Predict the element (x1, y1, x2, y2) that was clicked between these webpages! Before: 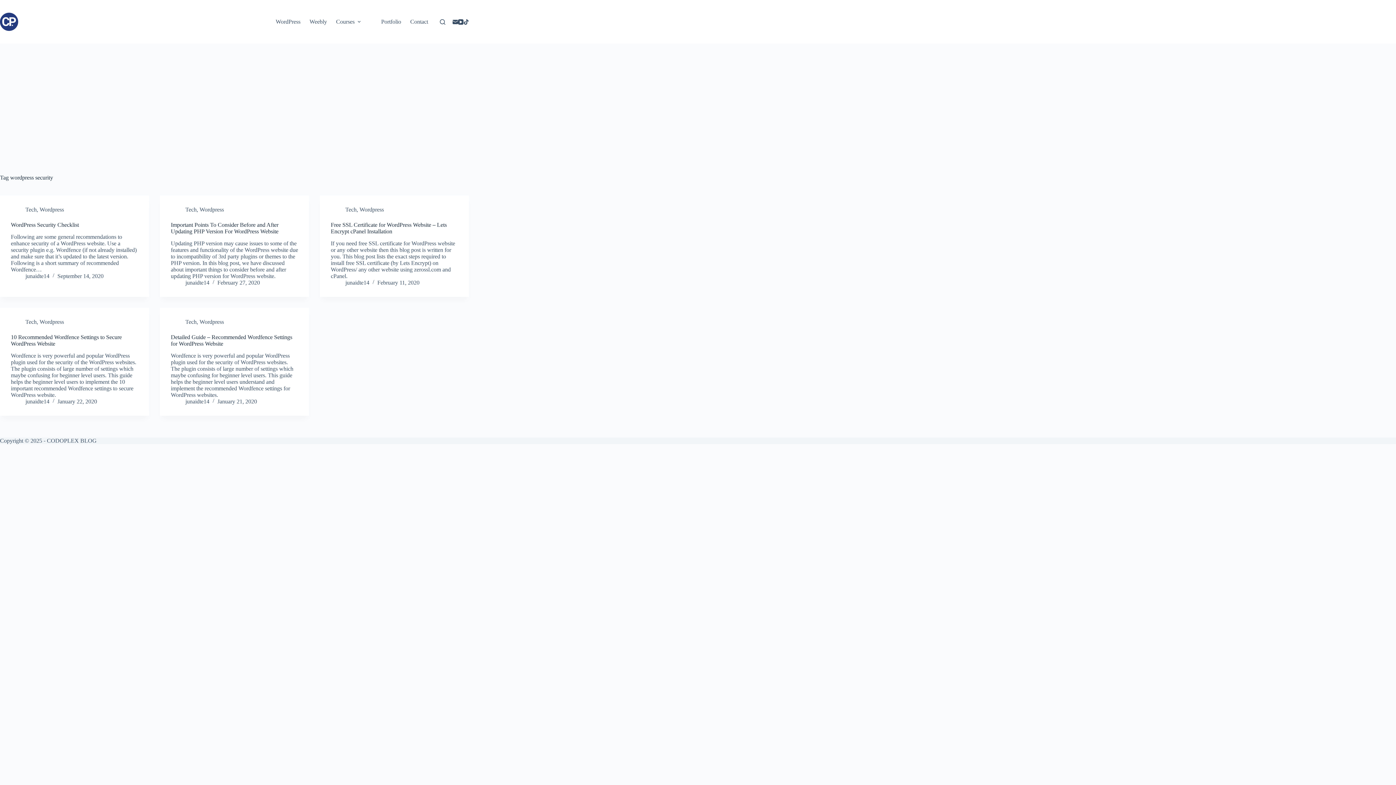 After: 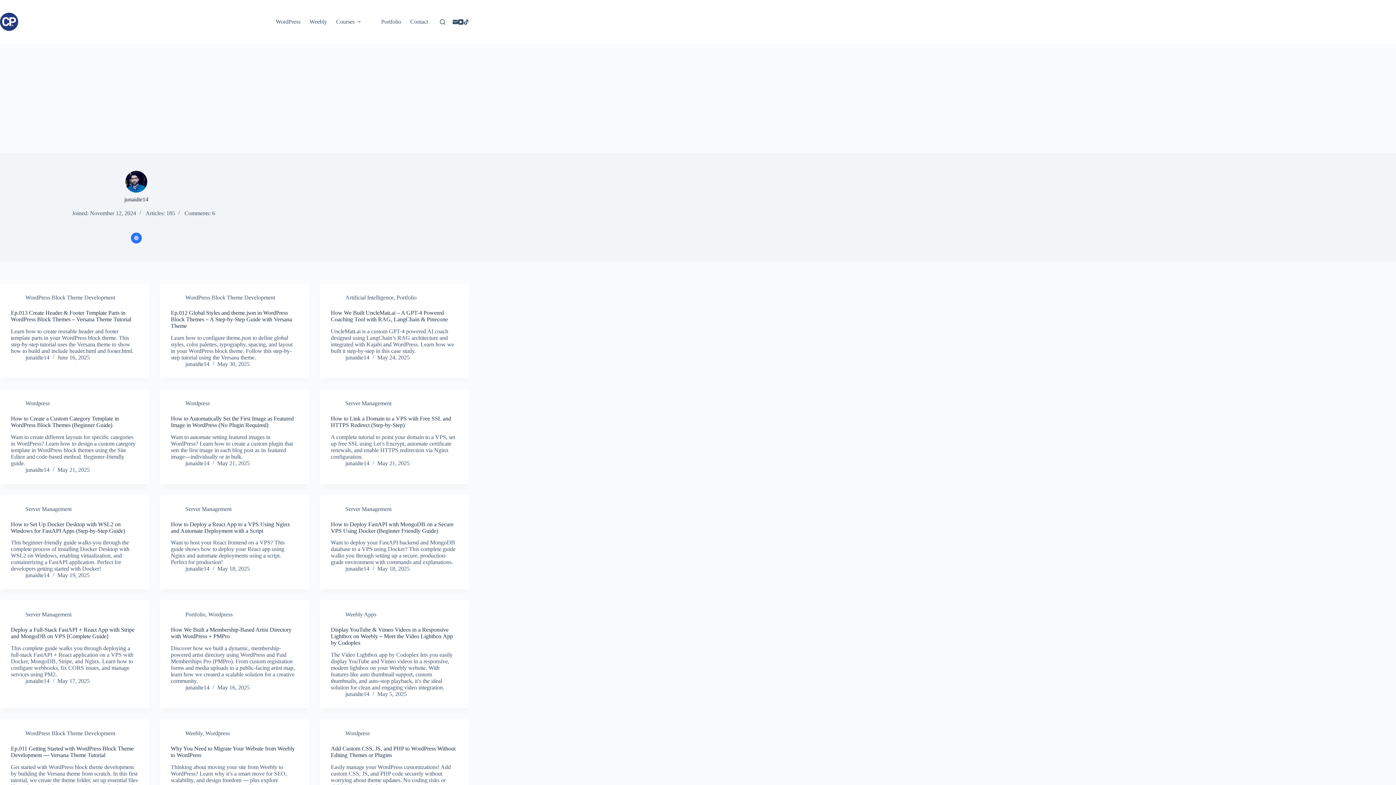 Action: label: junaidte14 bbox: (345, 279, 369, 285)